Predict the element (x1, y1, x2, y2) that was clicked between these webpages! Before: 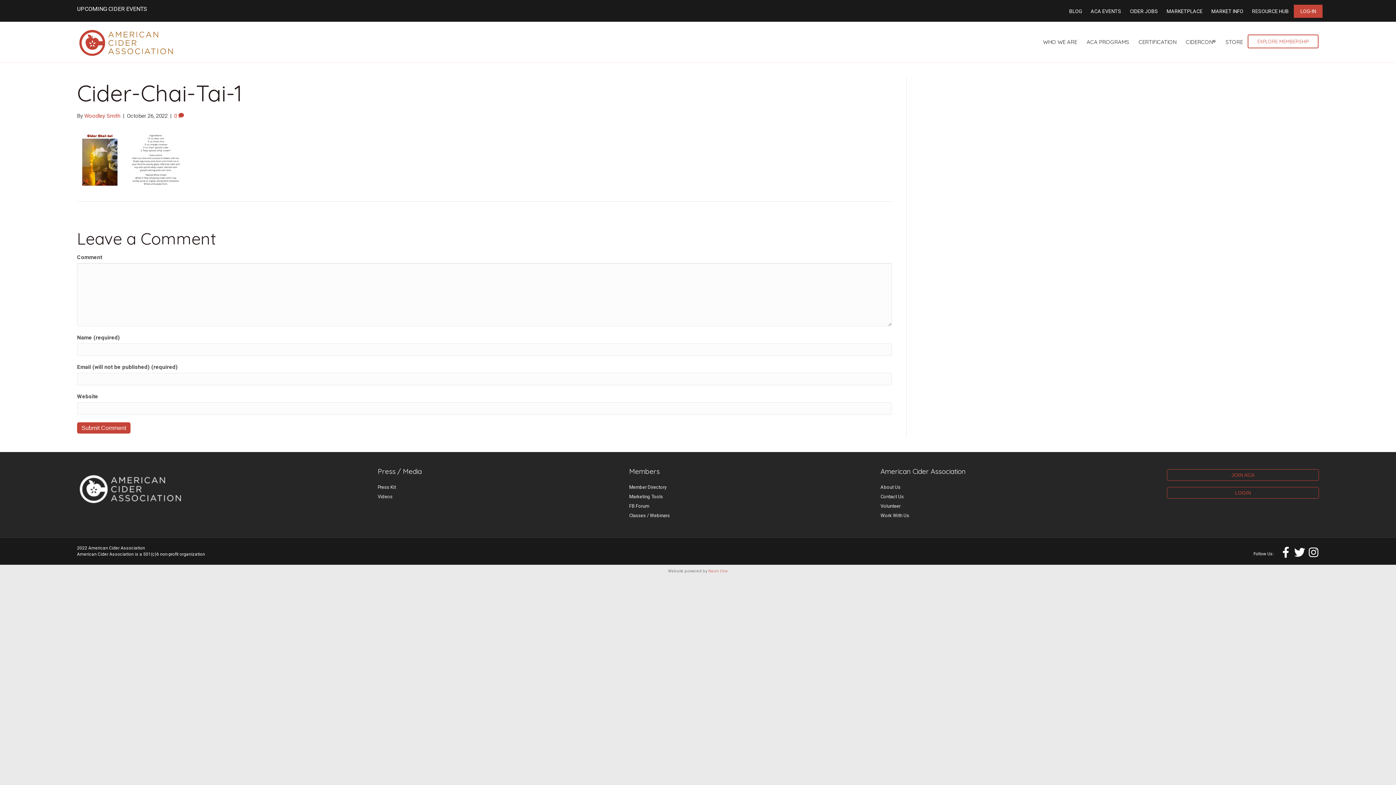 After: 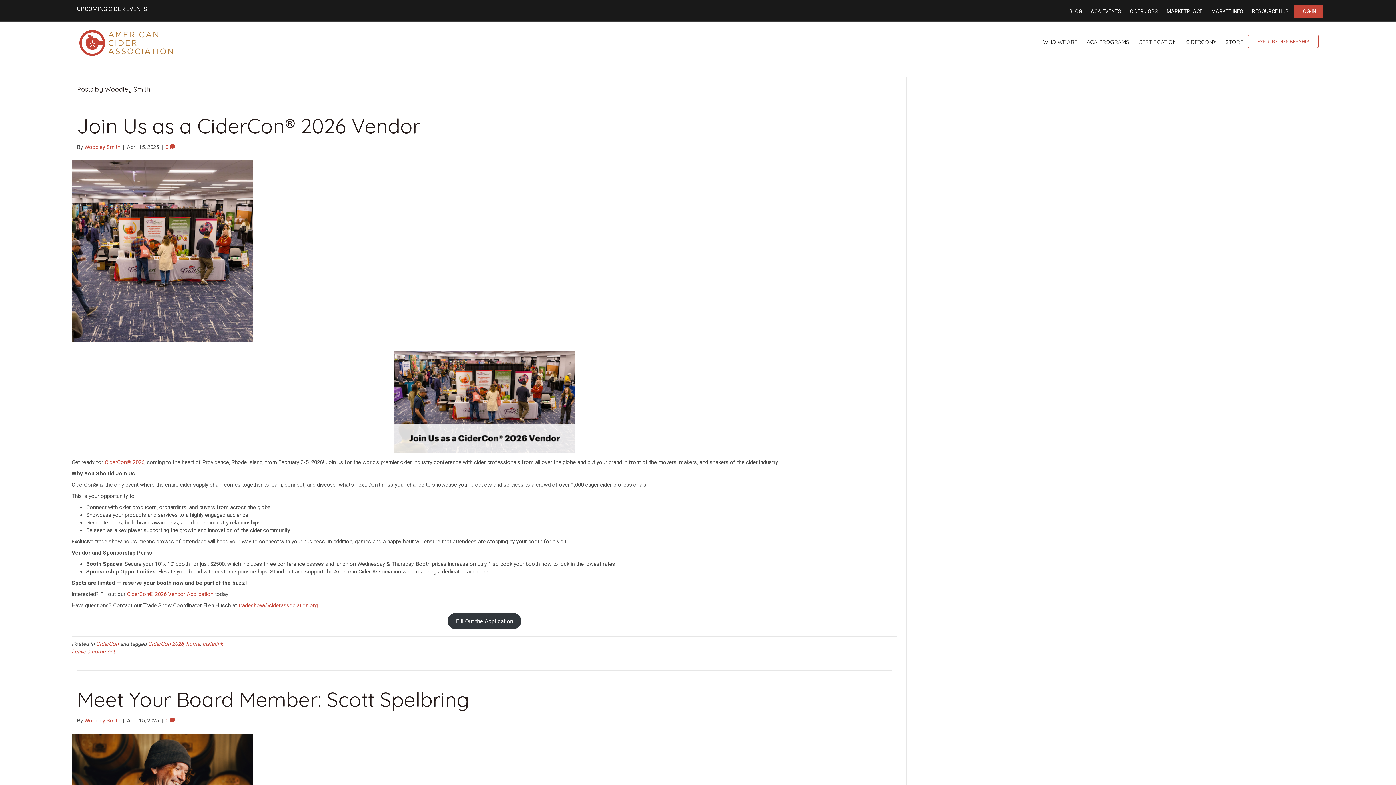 Action: label: Woodley Smith bbox: (84, 112, 120, 119)